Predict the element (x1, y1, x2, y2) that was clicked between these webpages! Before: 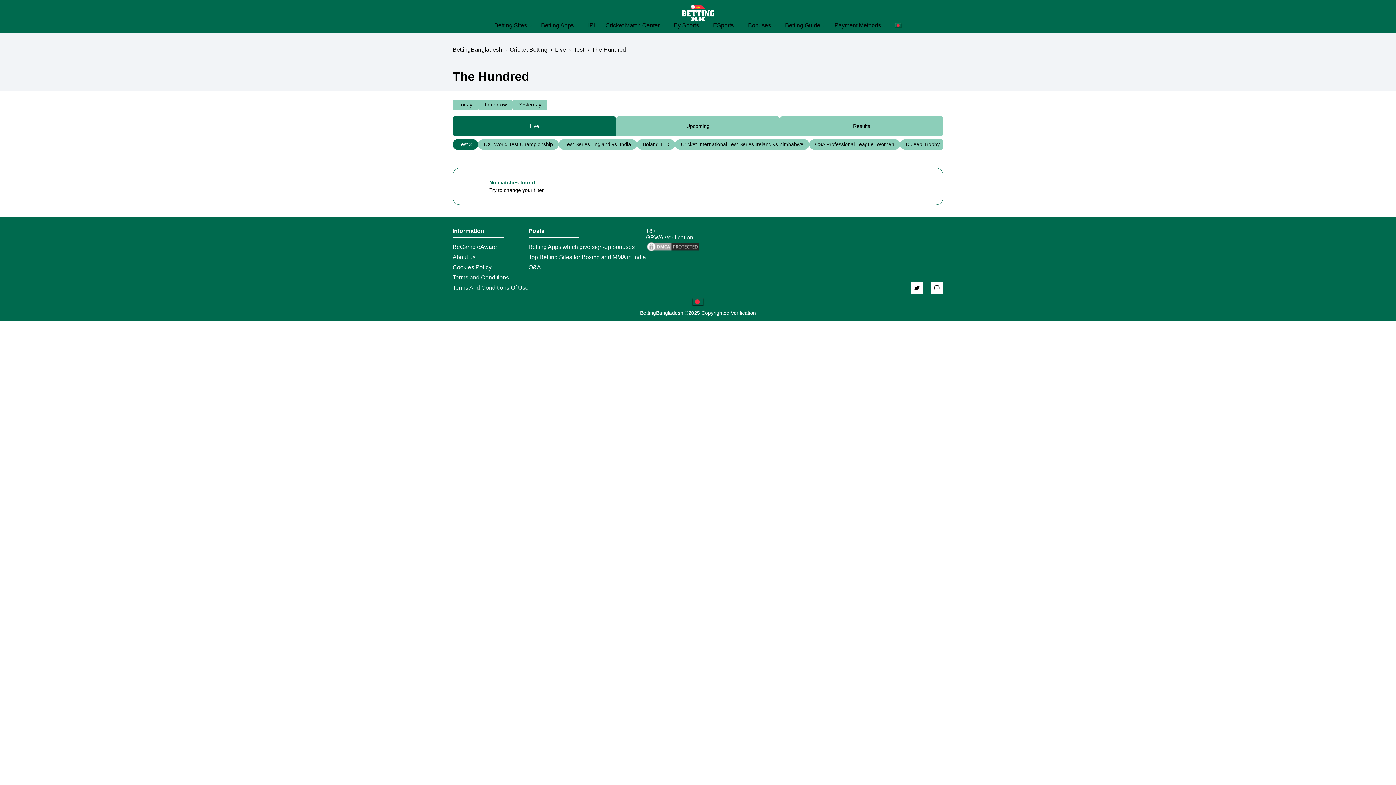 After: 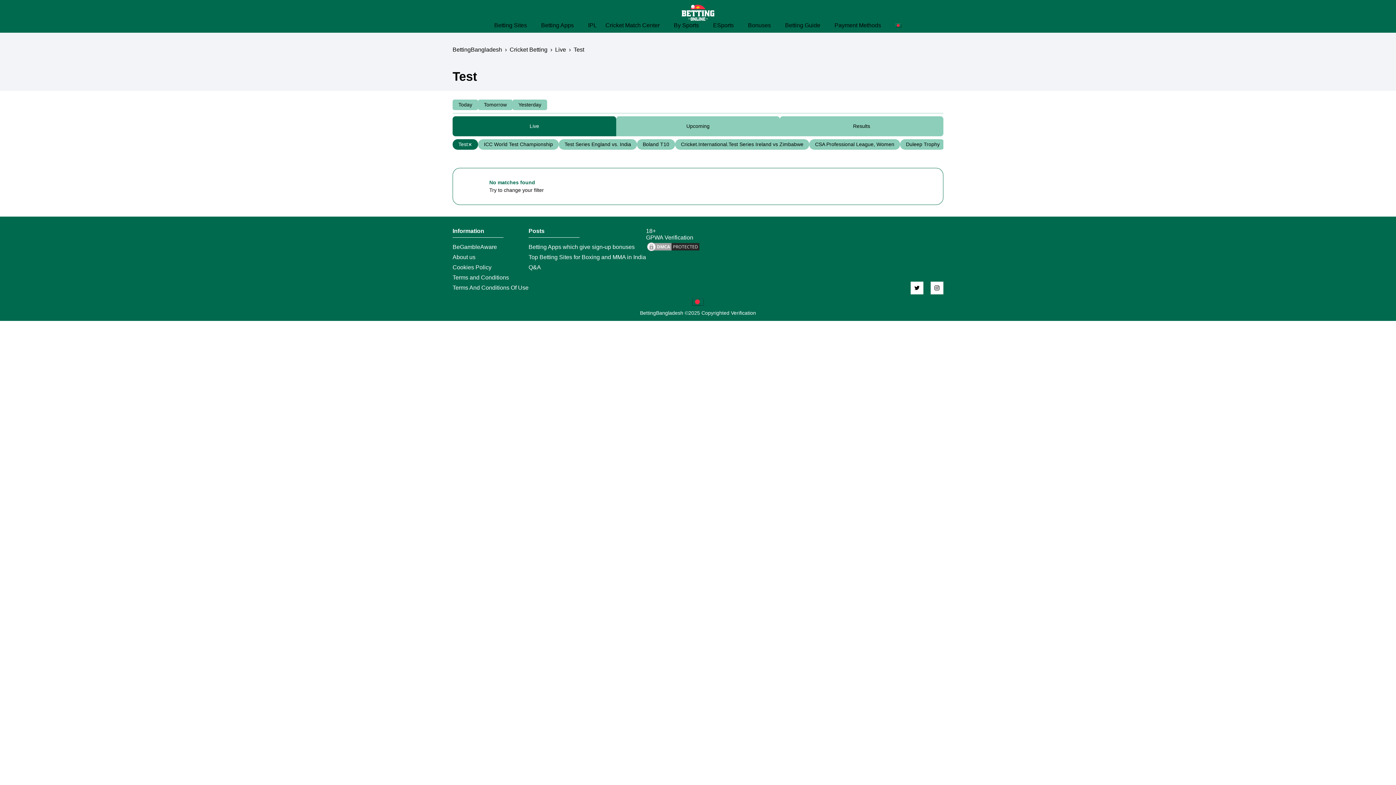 Action: bbox: (573, 46, 584, 52) label: Test